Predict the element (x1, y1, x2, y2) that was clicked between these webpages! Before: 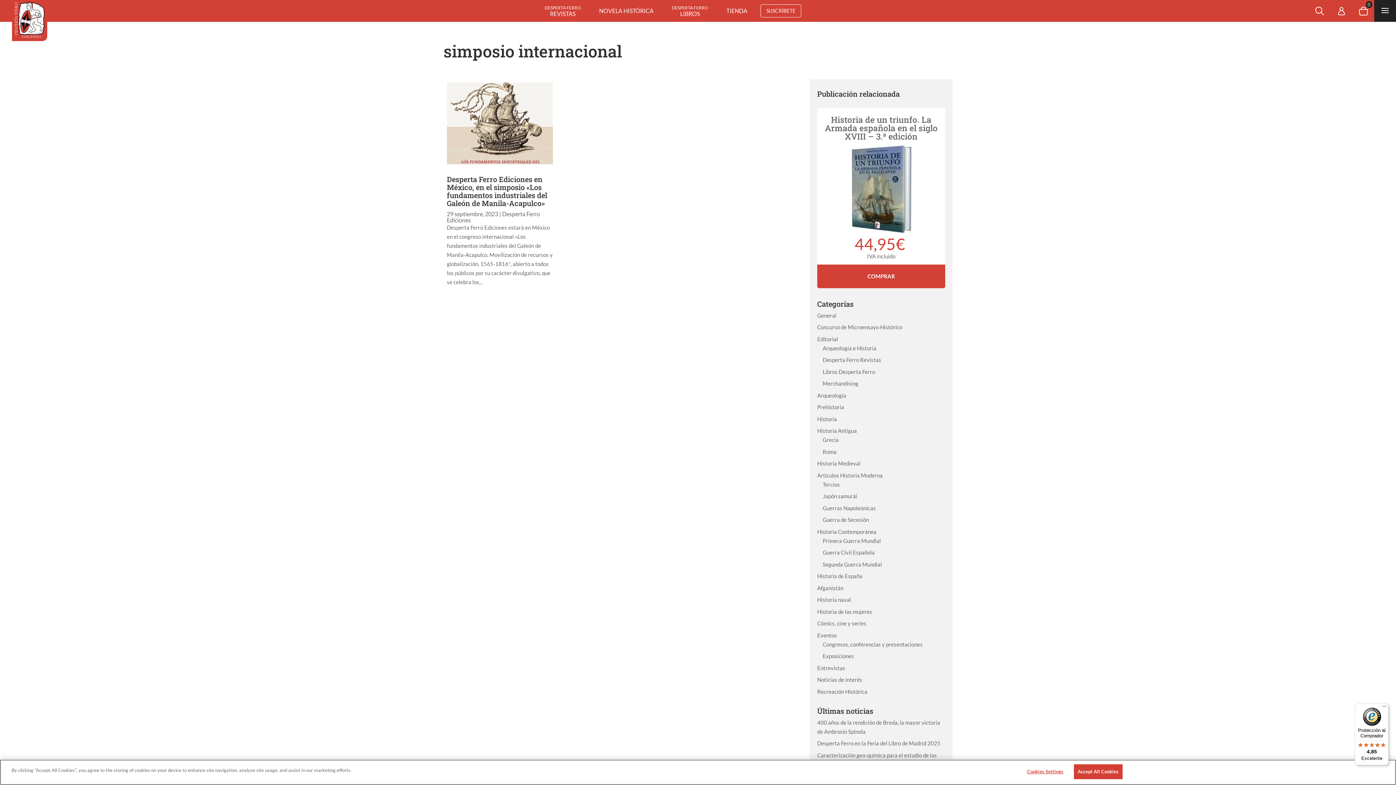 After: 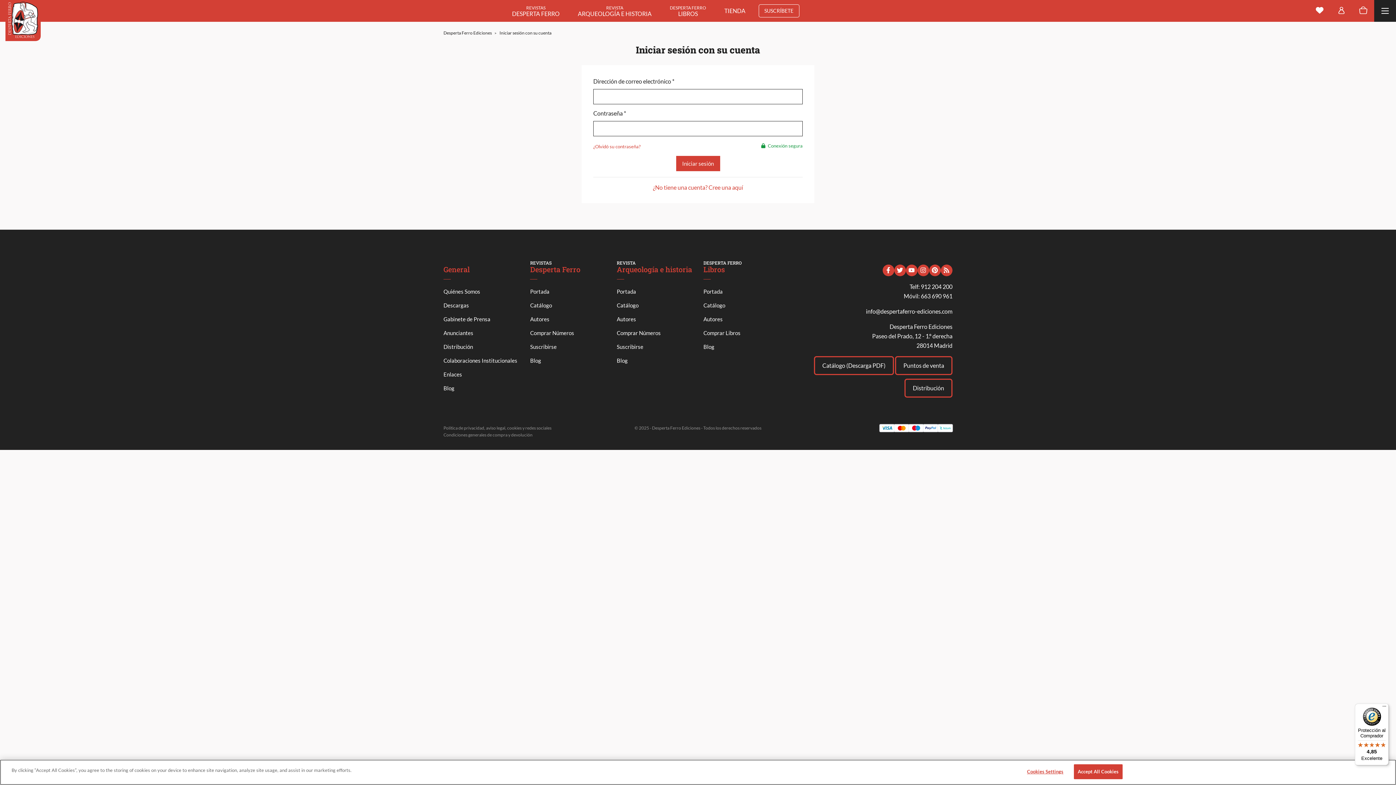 Action: bbox: (1330, 0, 1352, 21)